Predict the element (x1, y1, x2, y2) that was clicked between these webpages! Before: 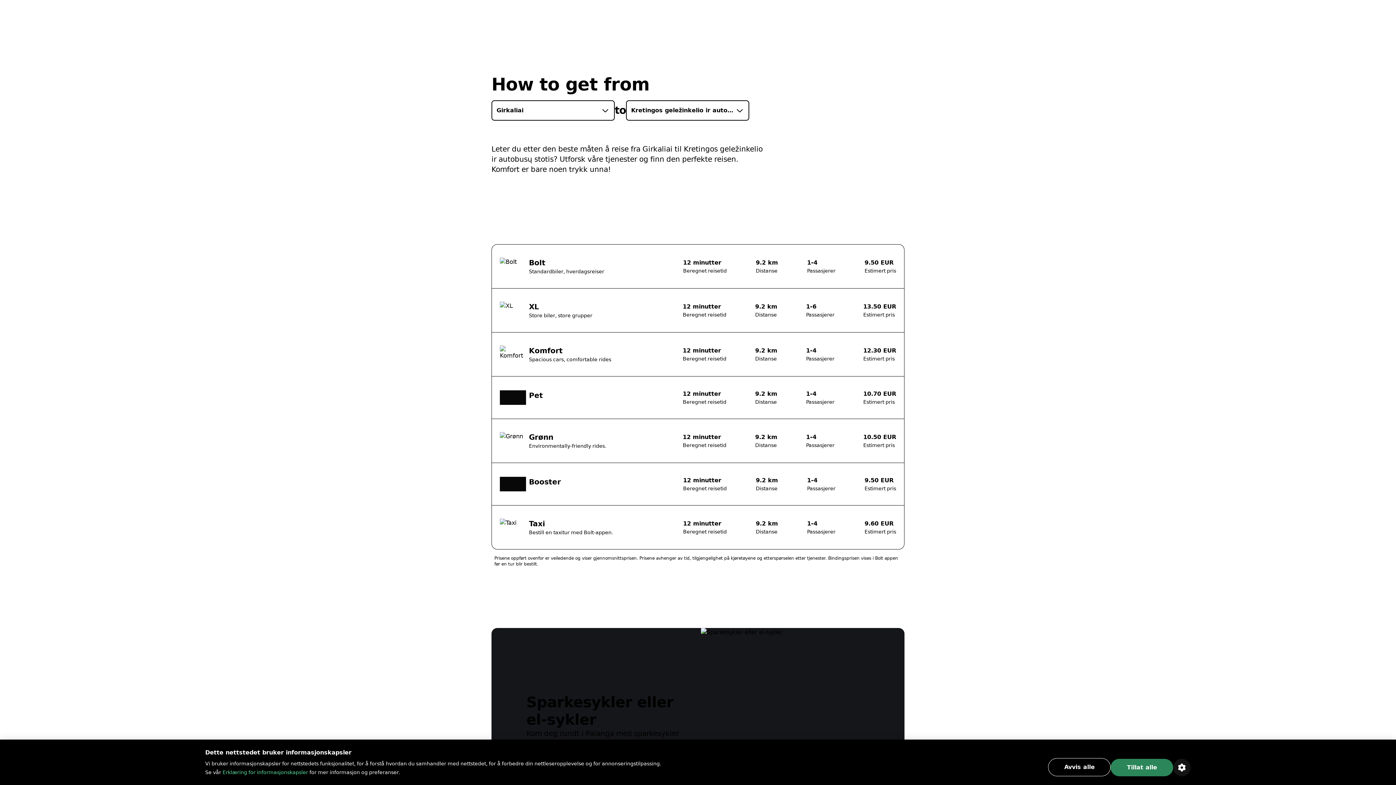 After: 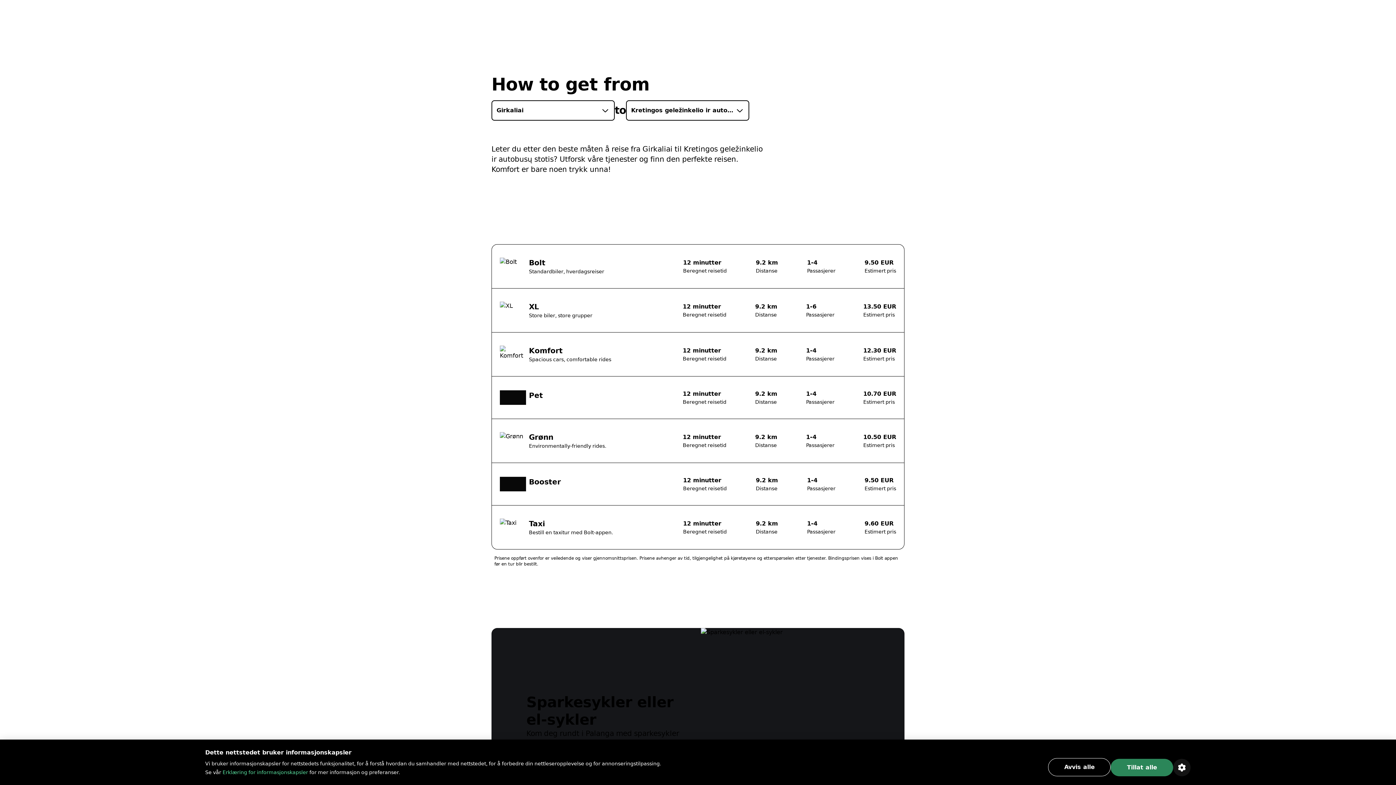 Action: bbox: (626, 100, 749, 120) label: Kretingos geležinkelio ir autobusų stotis